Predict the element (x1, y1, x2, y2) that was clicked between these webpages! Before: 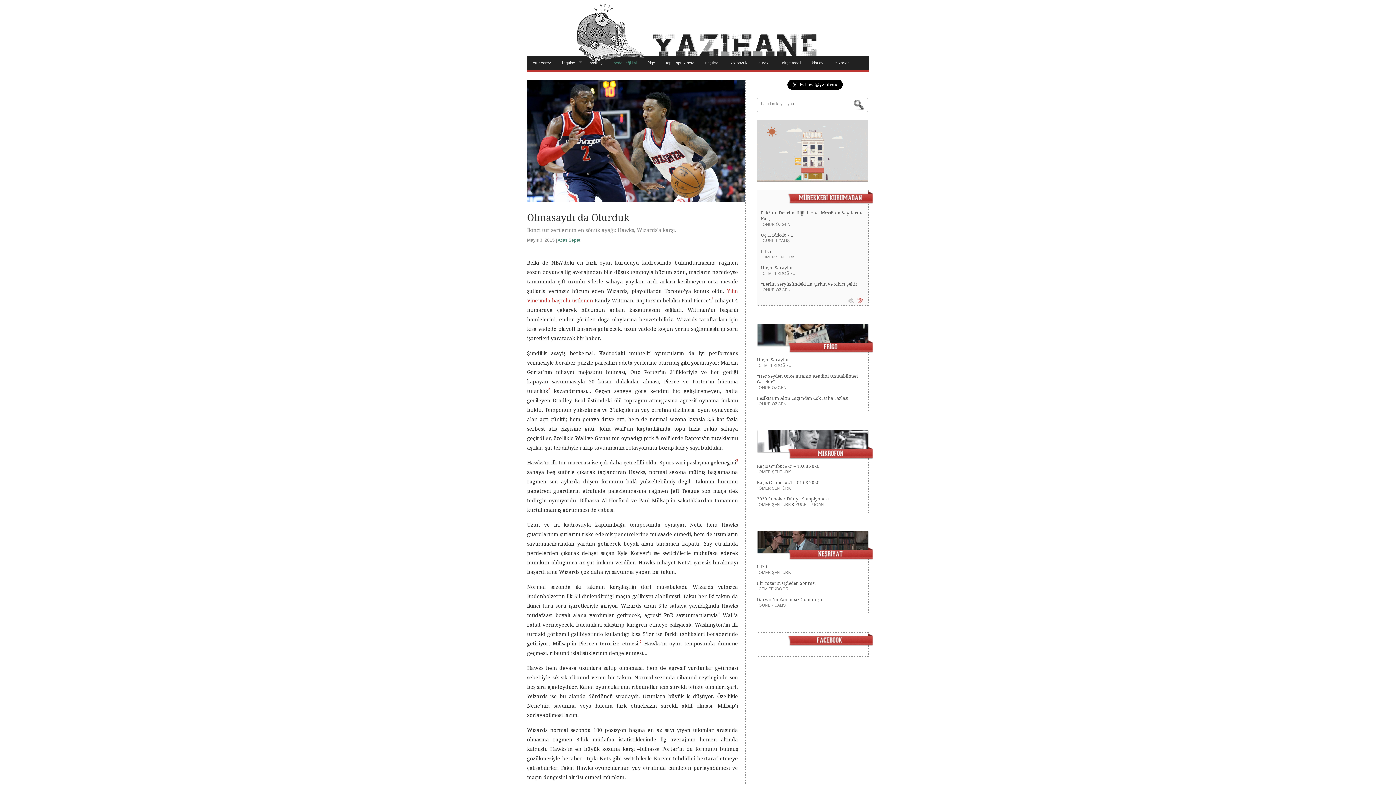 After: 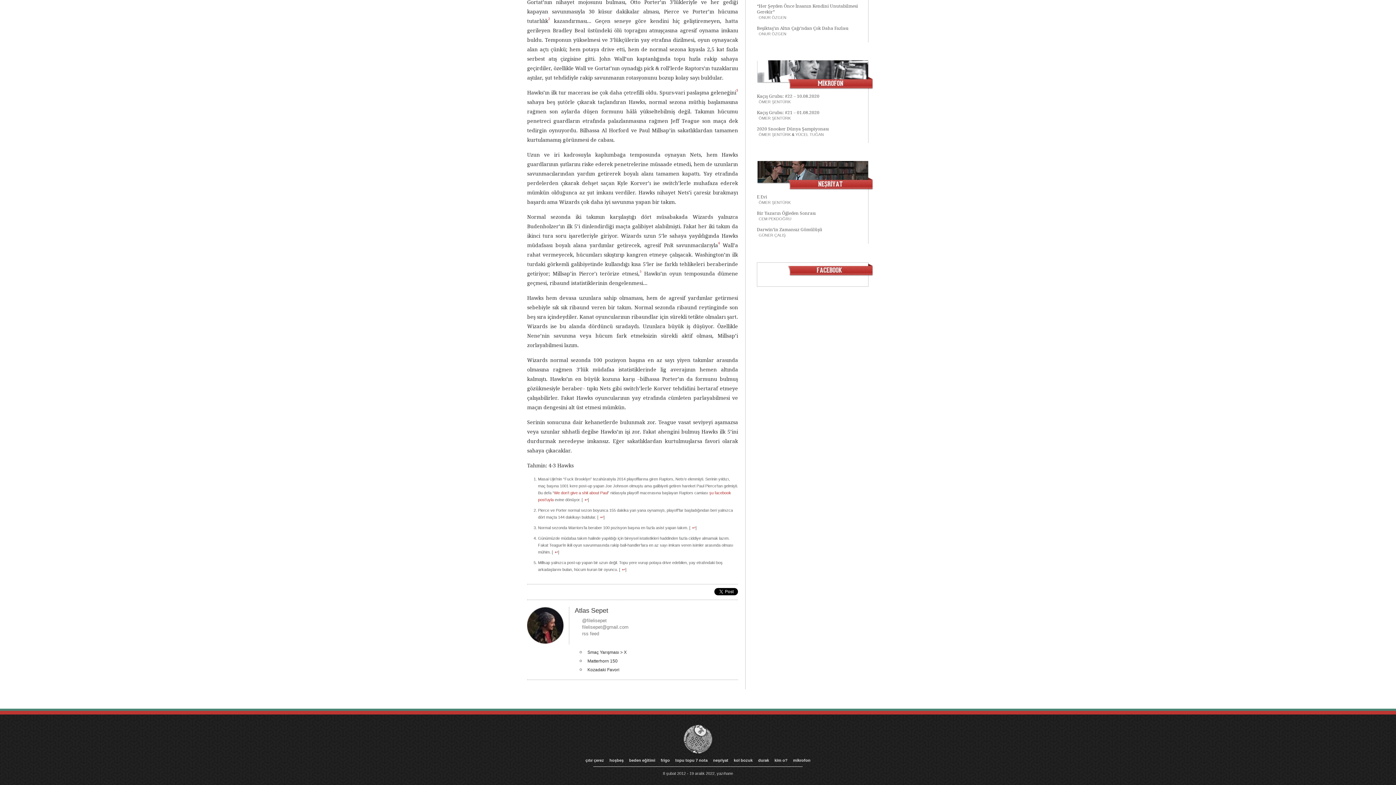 Action: bbox: (718, 611, 720, 615) label: 4